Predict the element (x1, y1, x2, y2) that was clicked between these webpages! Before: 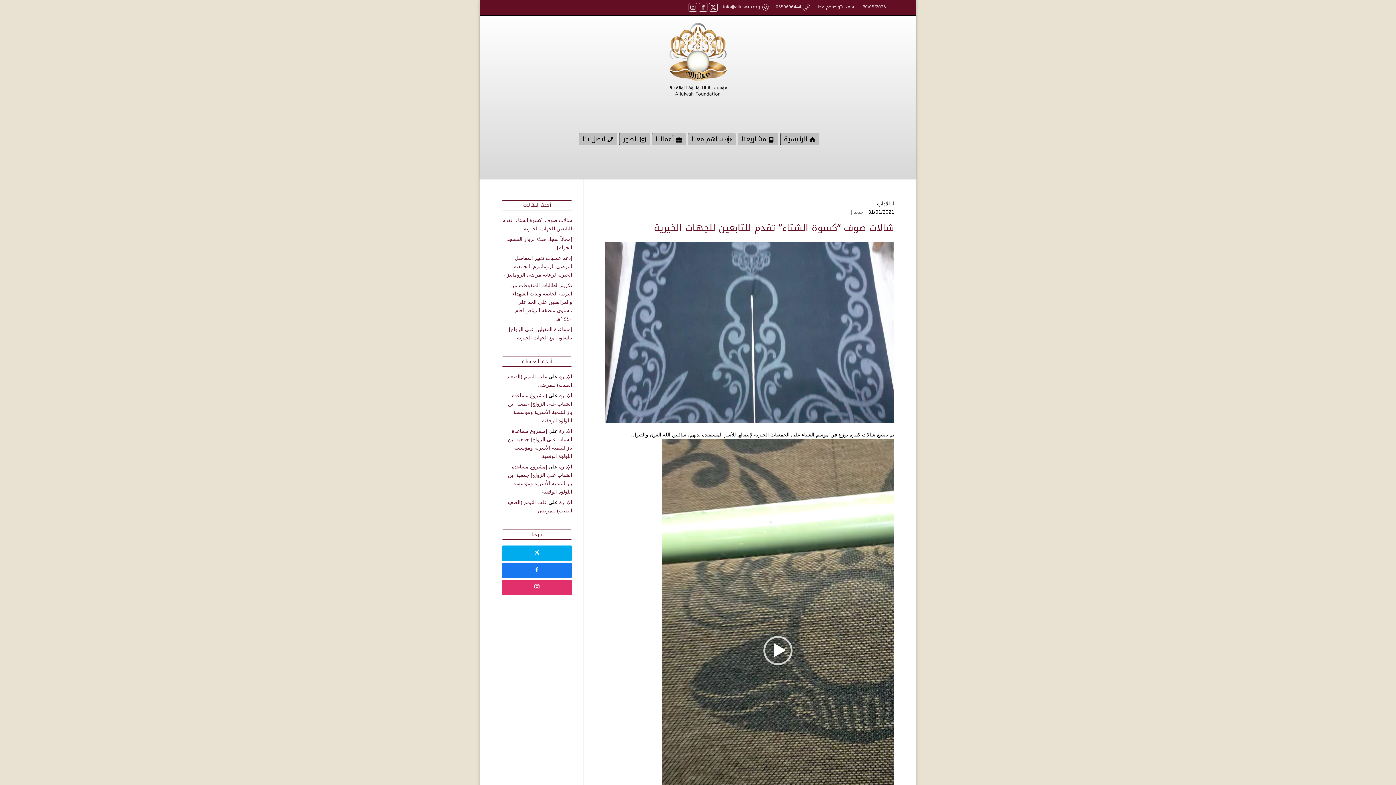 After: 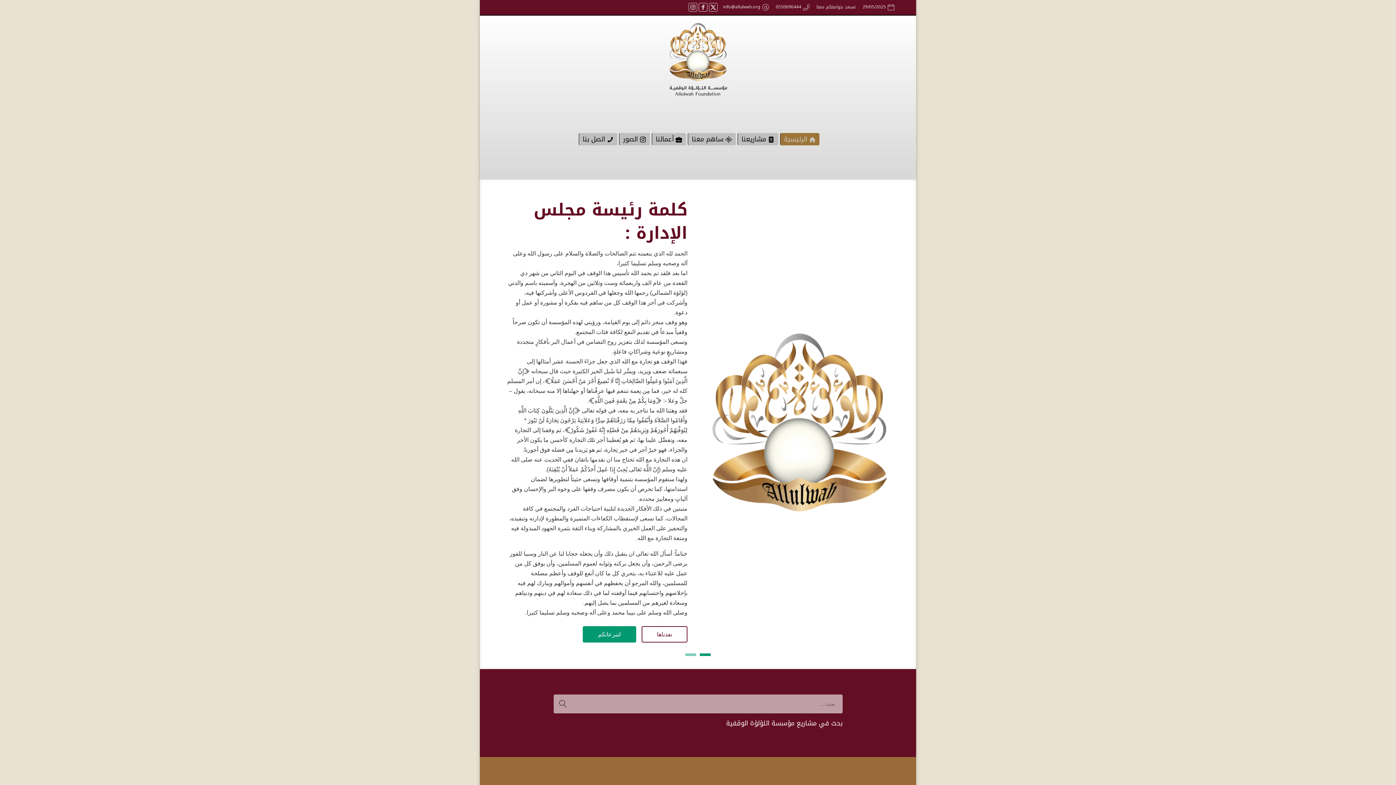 Action: label: الإدارة bbox: (559, 392, 572, 398)